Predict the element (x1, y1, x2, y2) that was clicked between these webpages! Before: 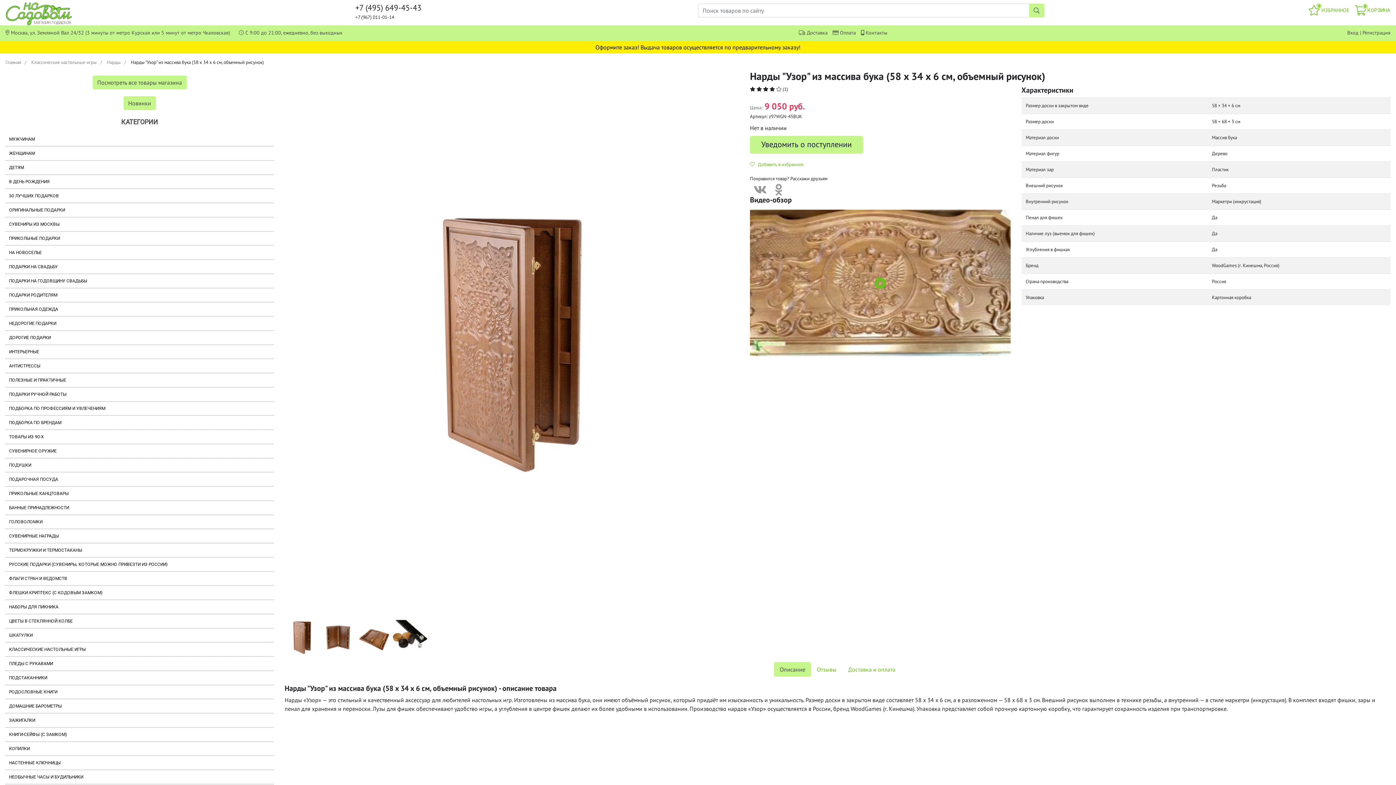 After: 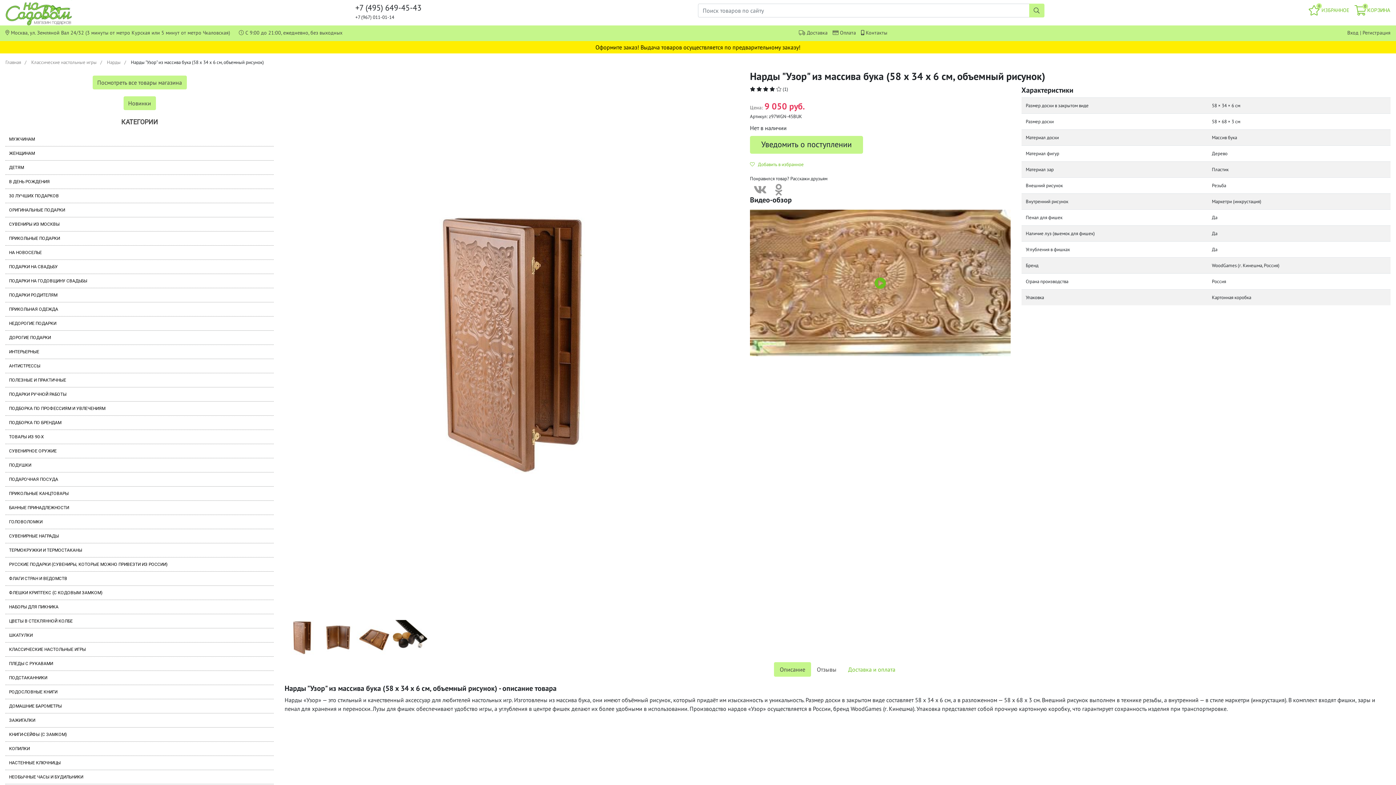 Action: bbox: (811, 662, 842, 676) label: Отзывы